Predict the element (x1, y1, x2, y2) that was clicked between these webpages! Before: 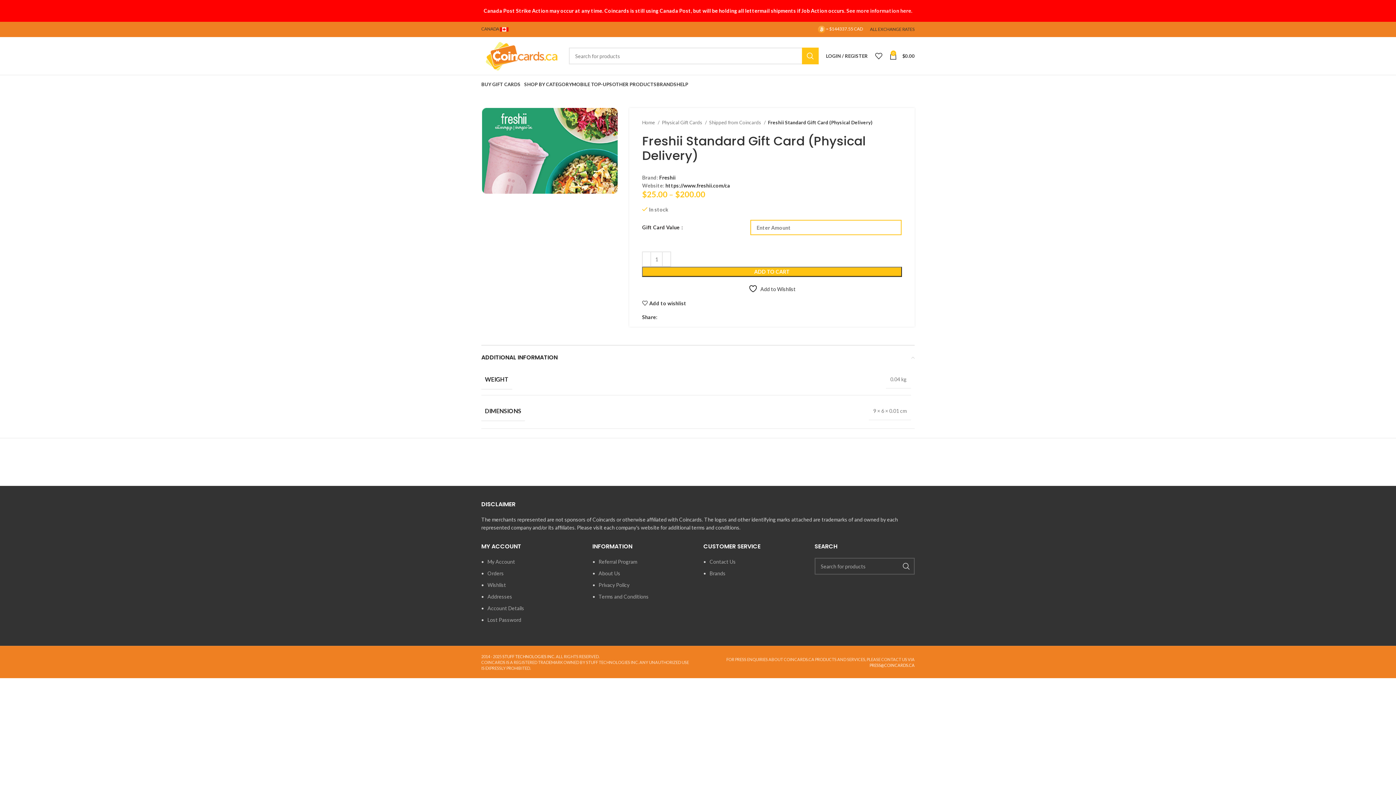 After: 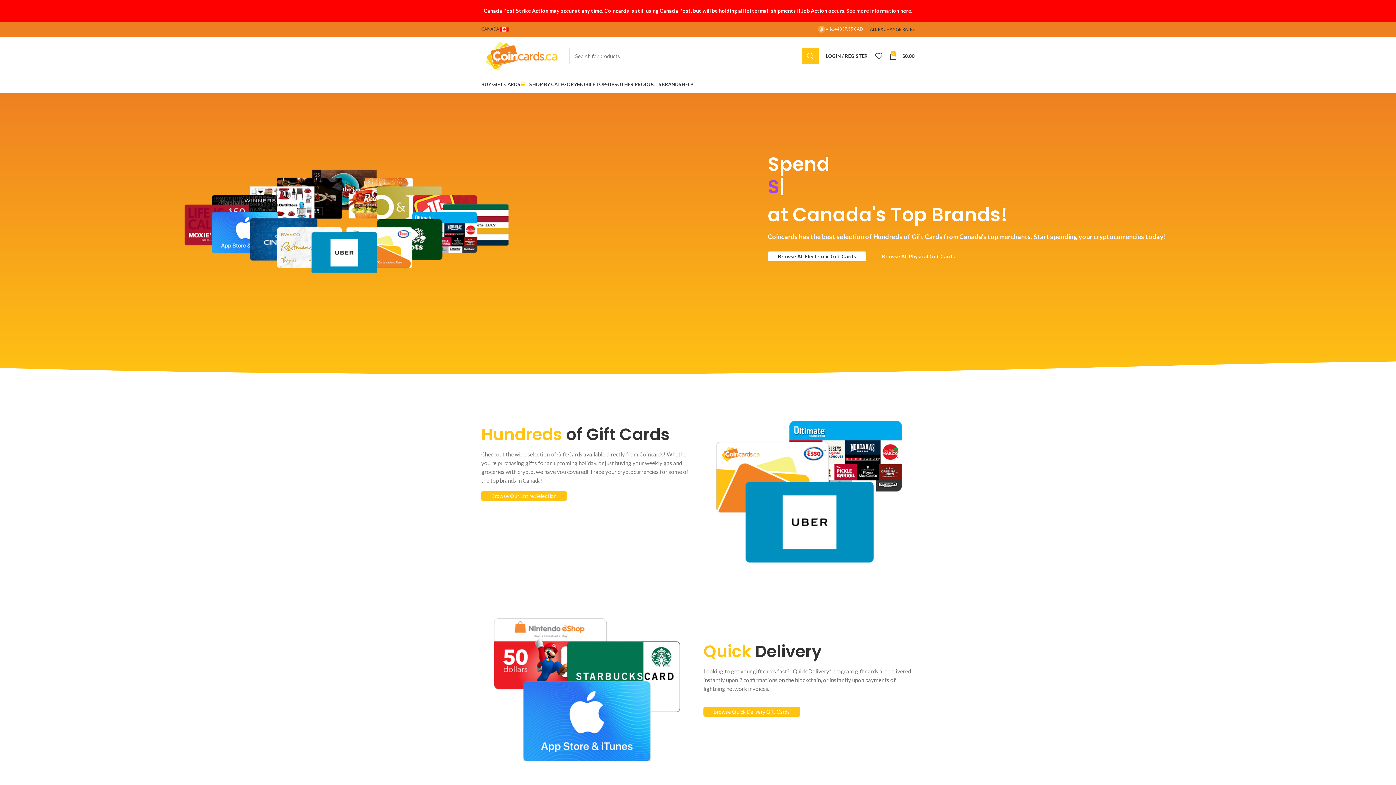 Action: bbox: (481, 21, 508, 37) label: CANADA 